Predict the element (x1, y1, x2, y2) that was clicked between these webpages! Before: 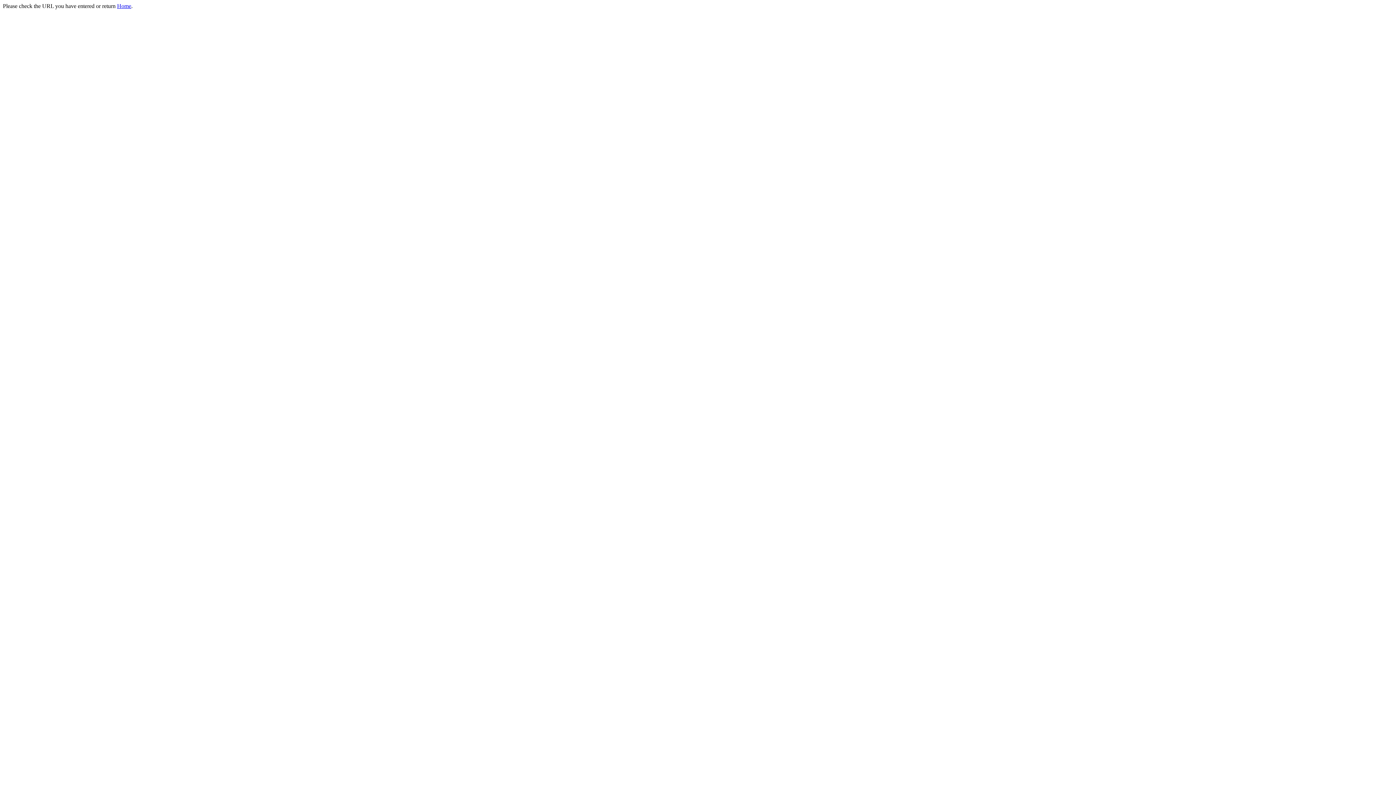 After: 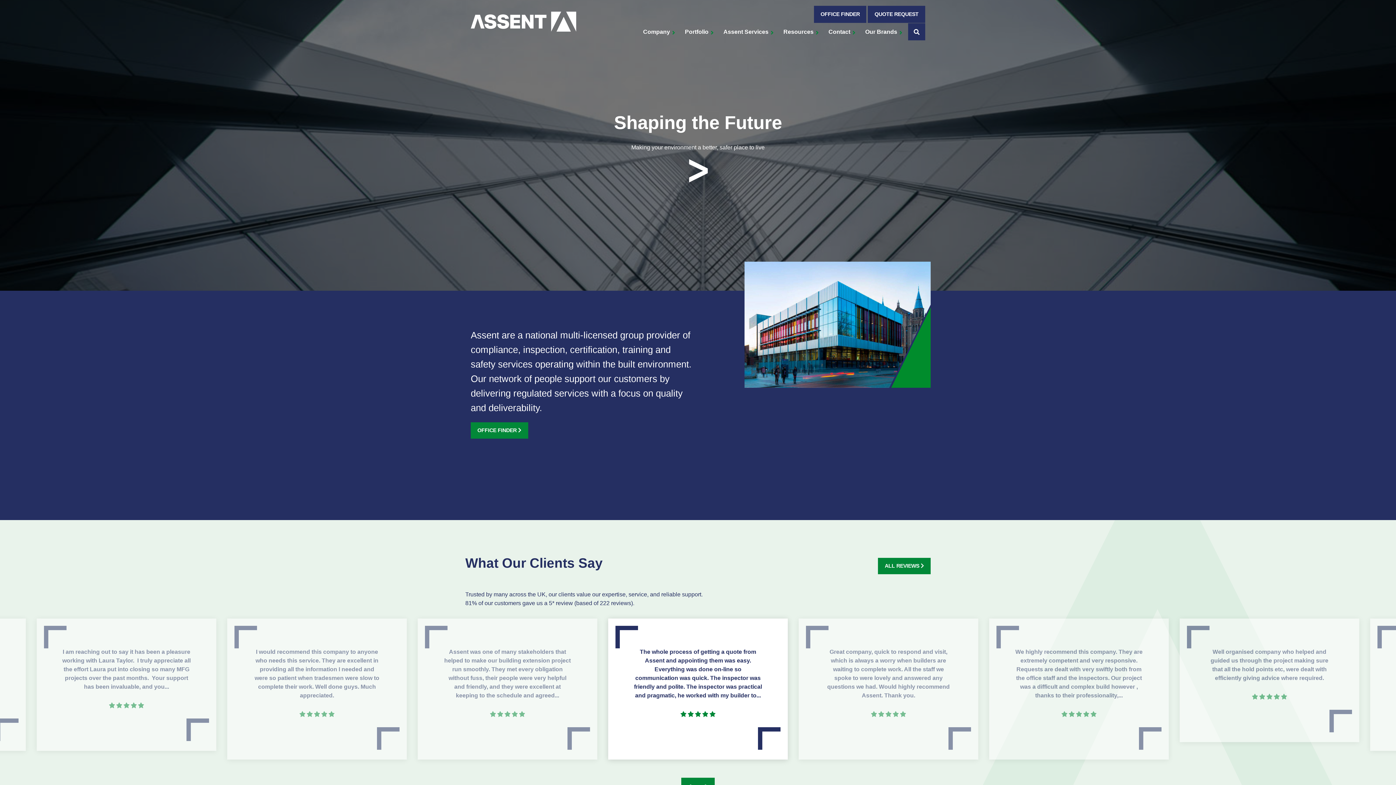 Action: label: Home bbox: (117, 2, 131, 9)